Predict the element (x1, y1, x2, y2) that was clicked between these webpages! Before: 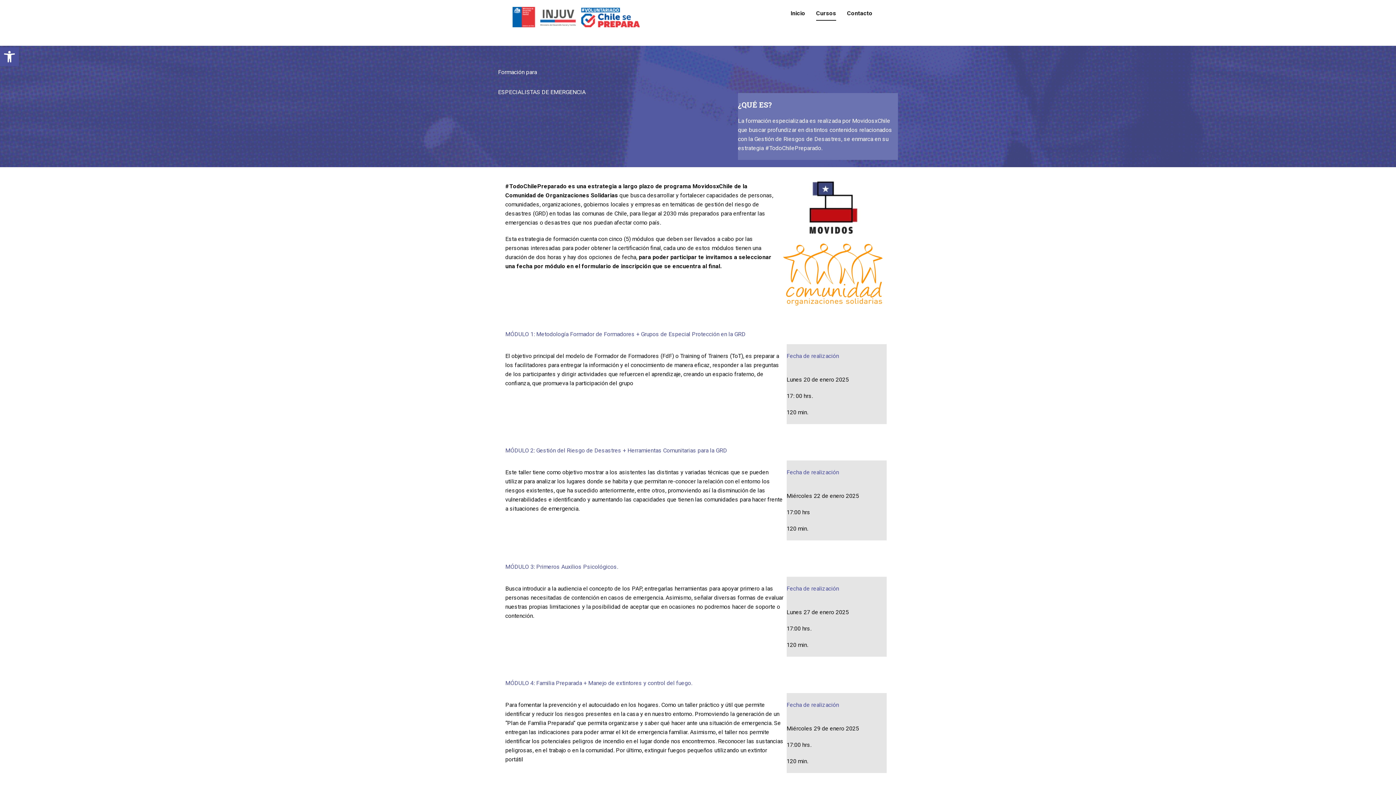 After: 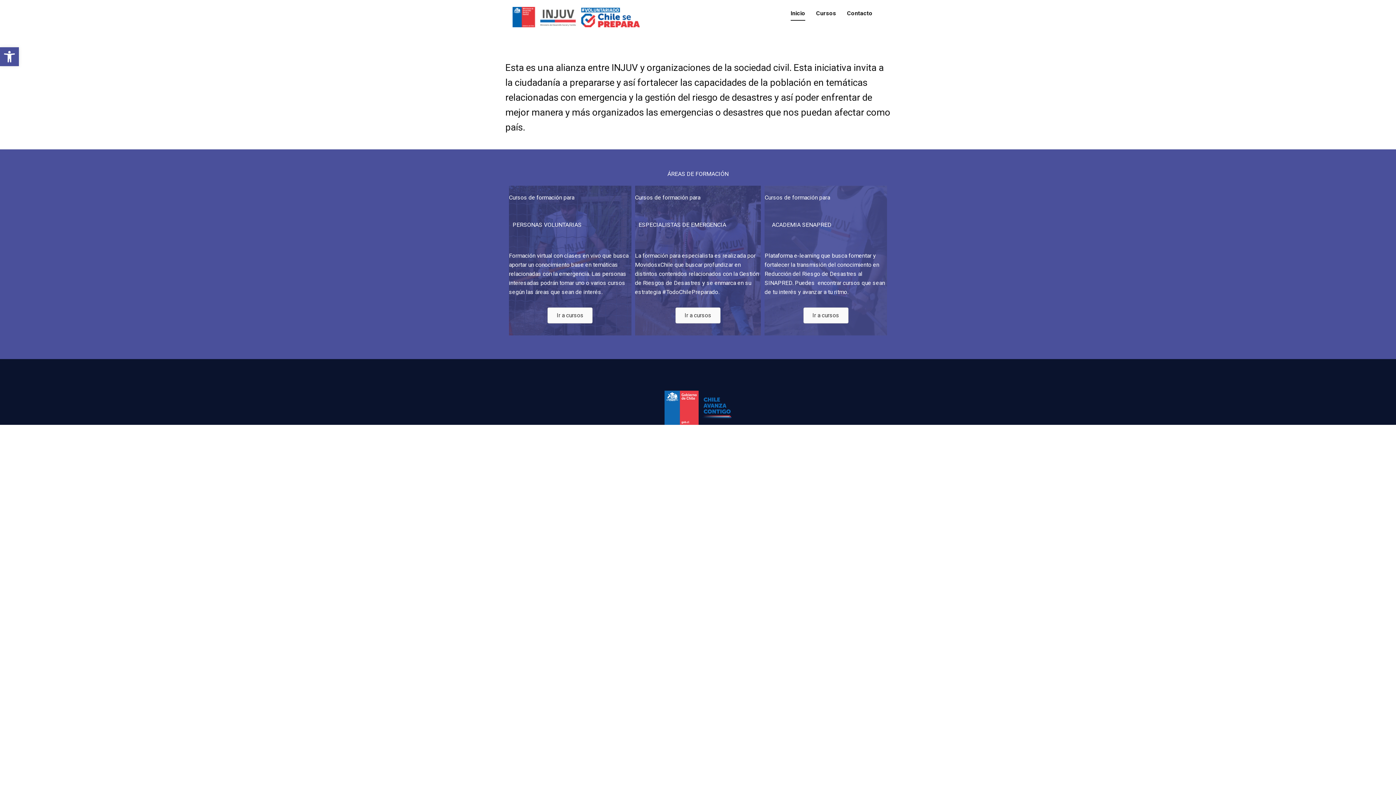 Action: bbox: (512, 6, 640, 27)